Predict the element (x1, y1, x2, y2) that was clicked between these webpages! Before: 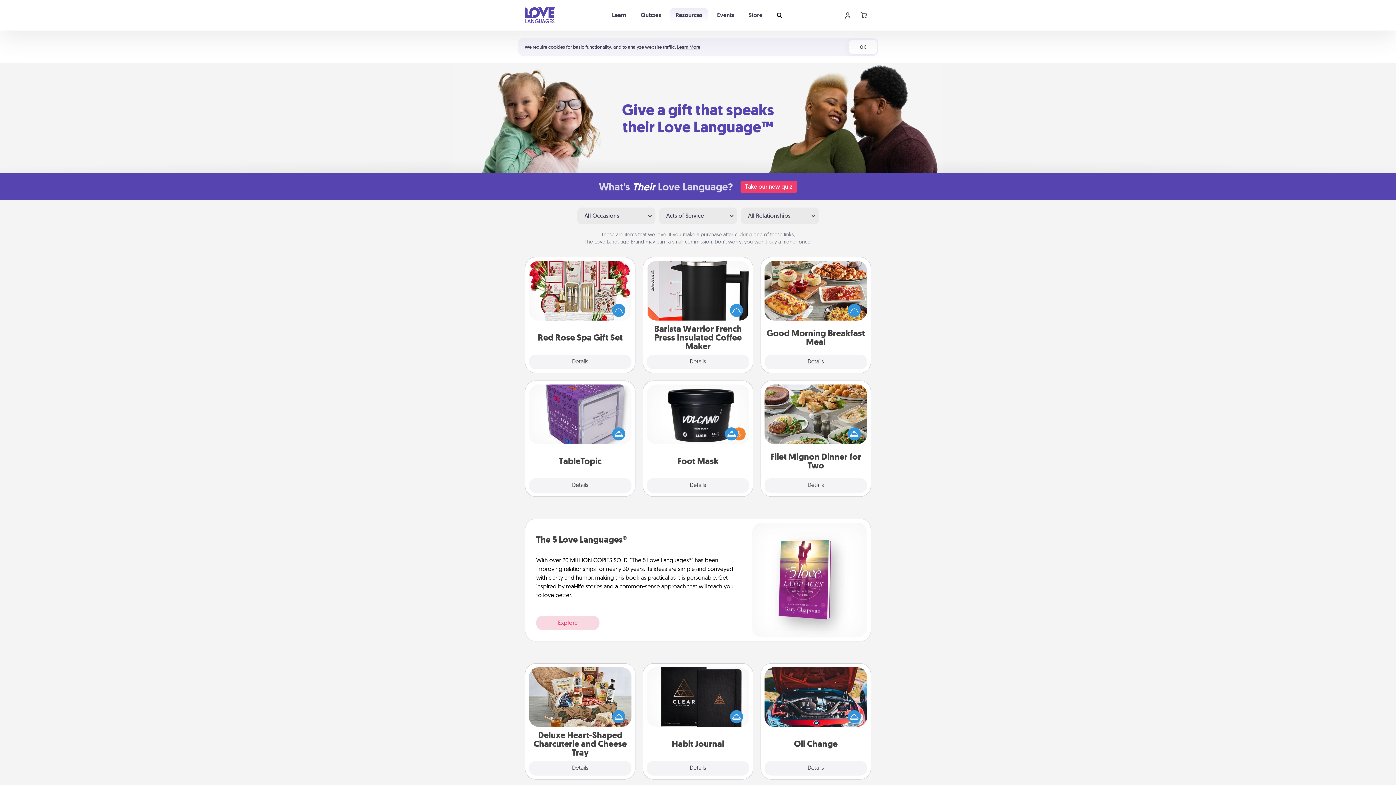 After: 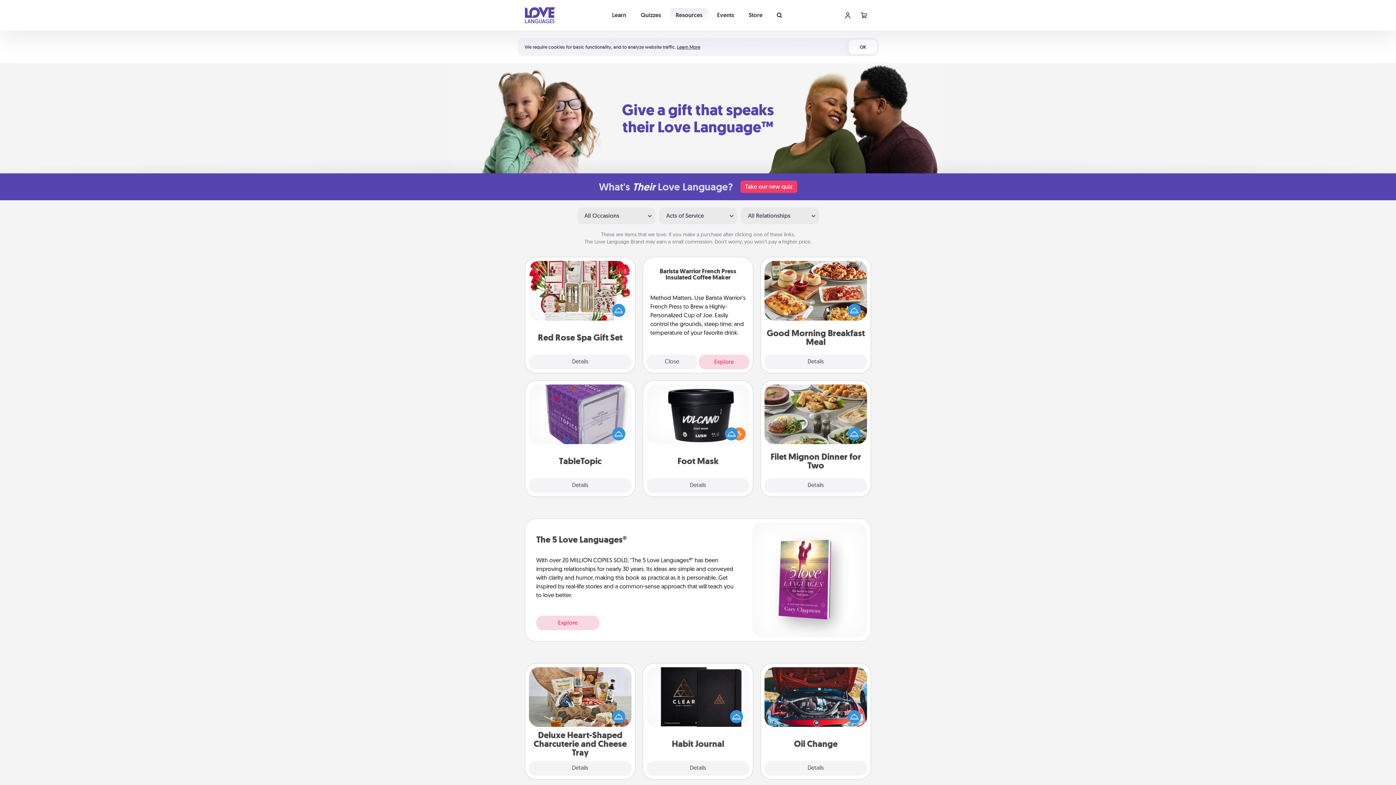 Action: label: Details bbox: (646, 354, 749, 369)